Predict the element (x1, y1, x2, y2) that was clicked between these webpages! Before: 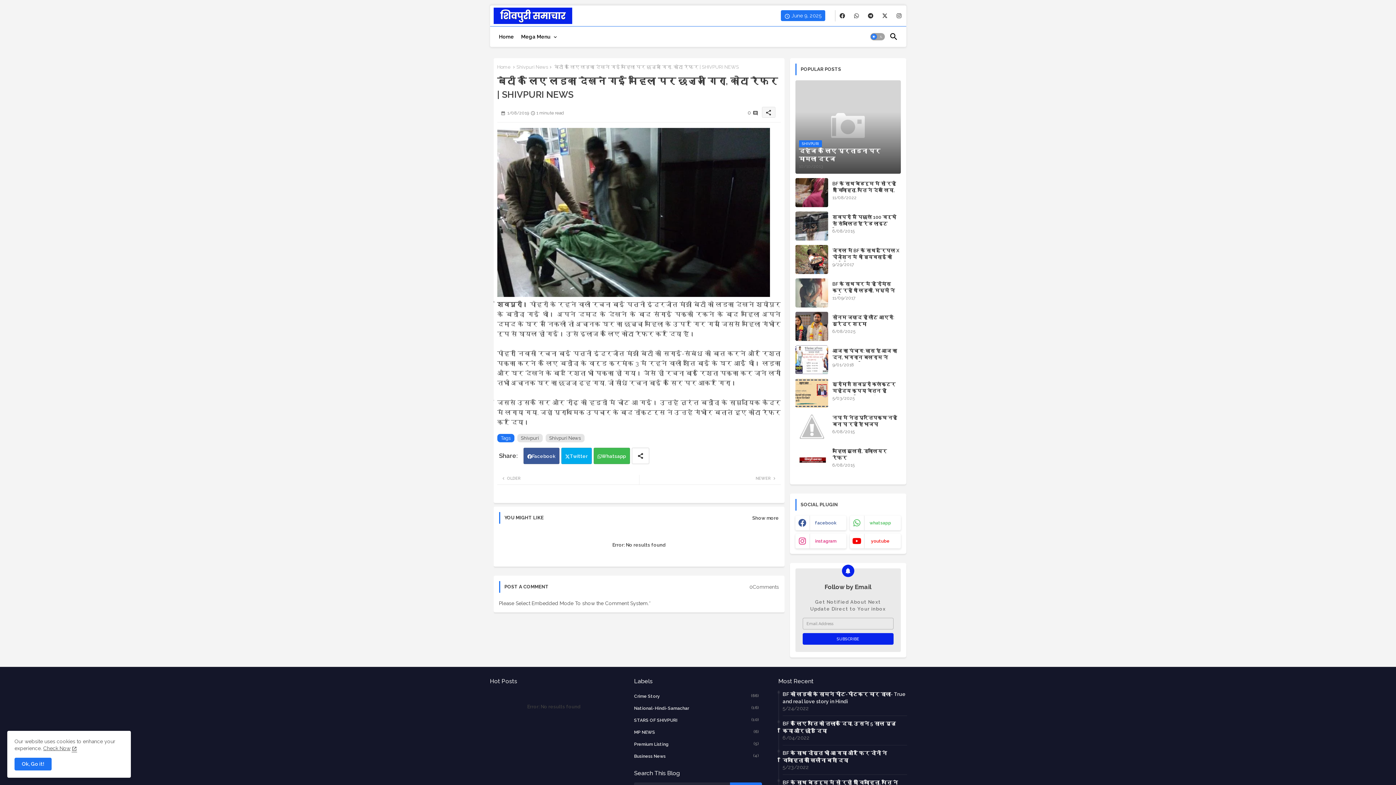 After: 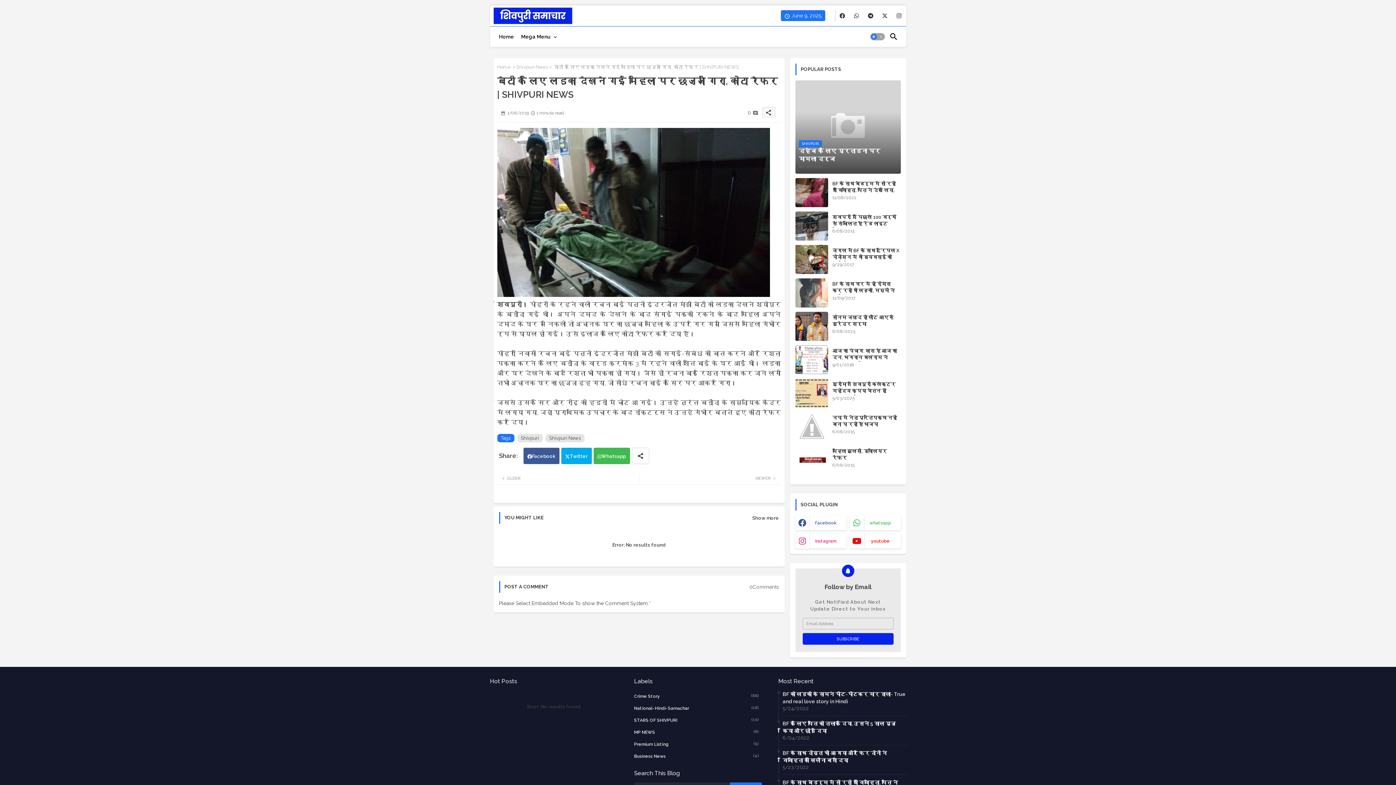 Action: bbox: (14, 758, 51, 770) label: Ok, Go it!